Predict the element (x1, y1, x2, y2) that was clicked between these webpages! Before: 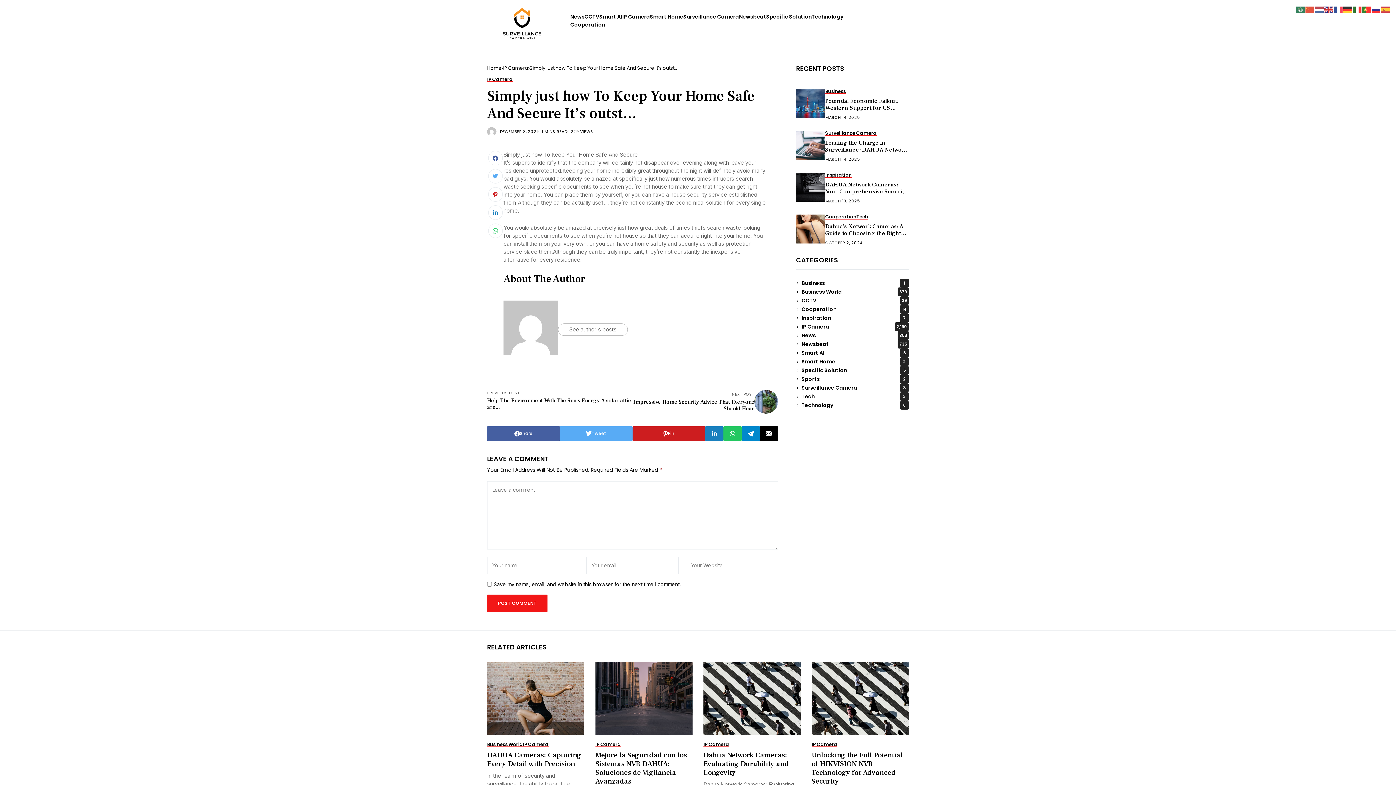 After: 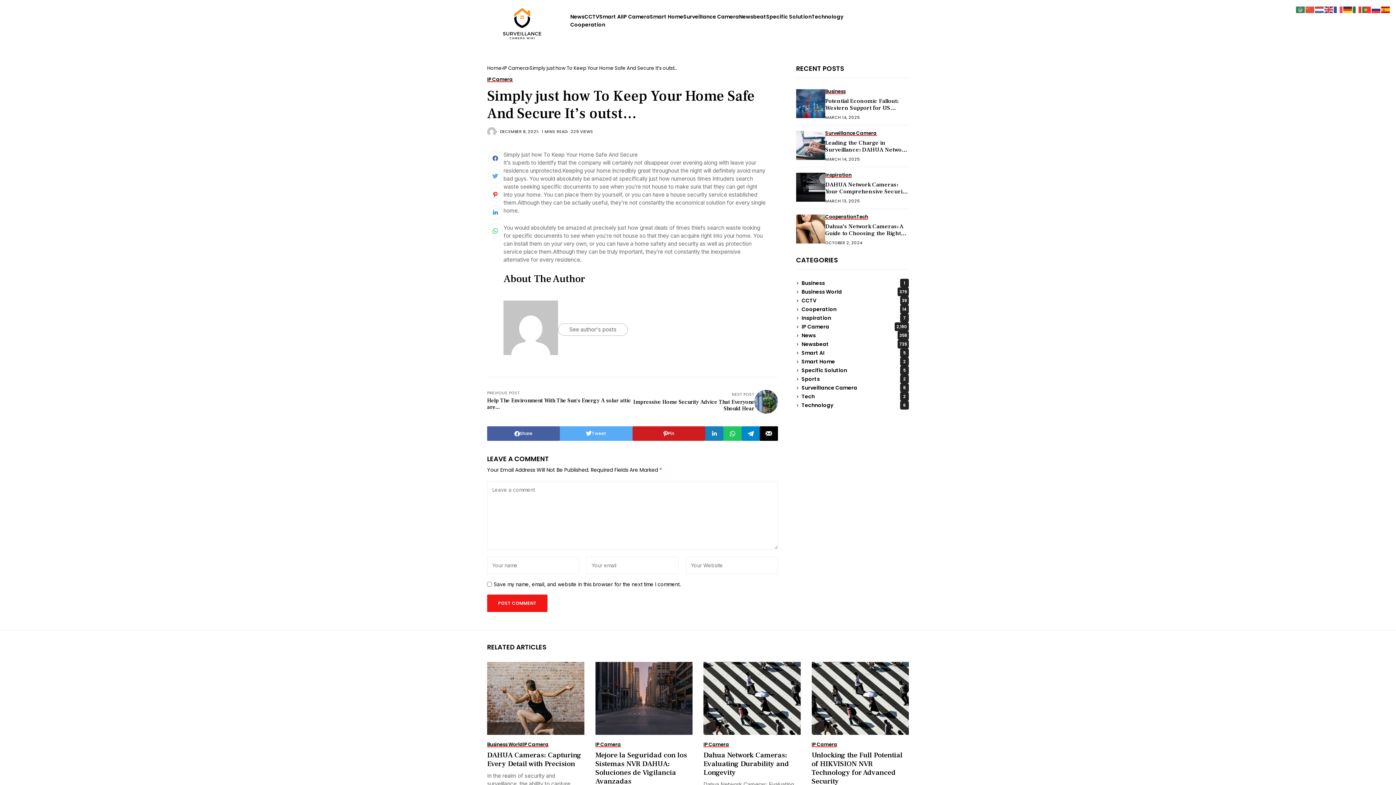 Action: bbox: (1381, 5, 1390, 12)